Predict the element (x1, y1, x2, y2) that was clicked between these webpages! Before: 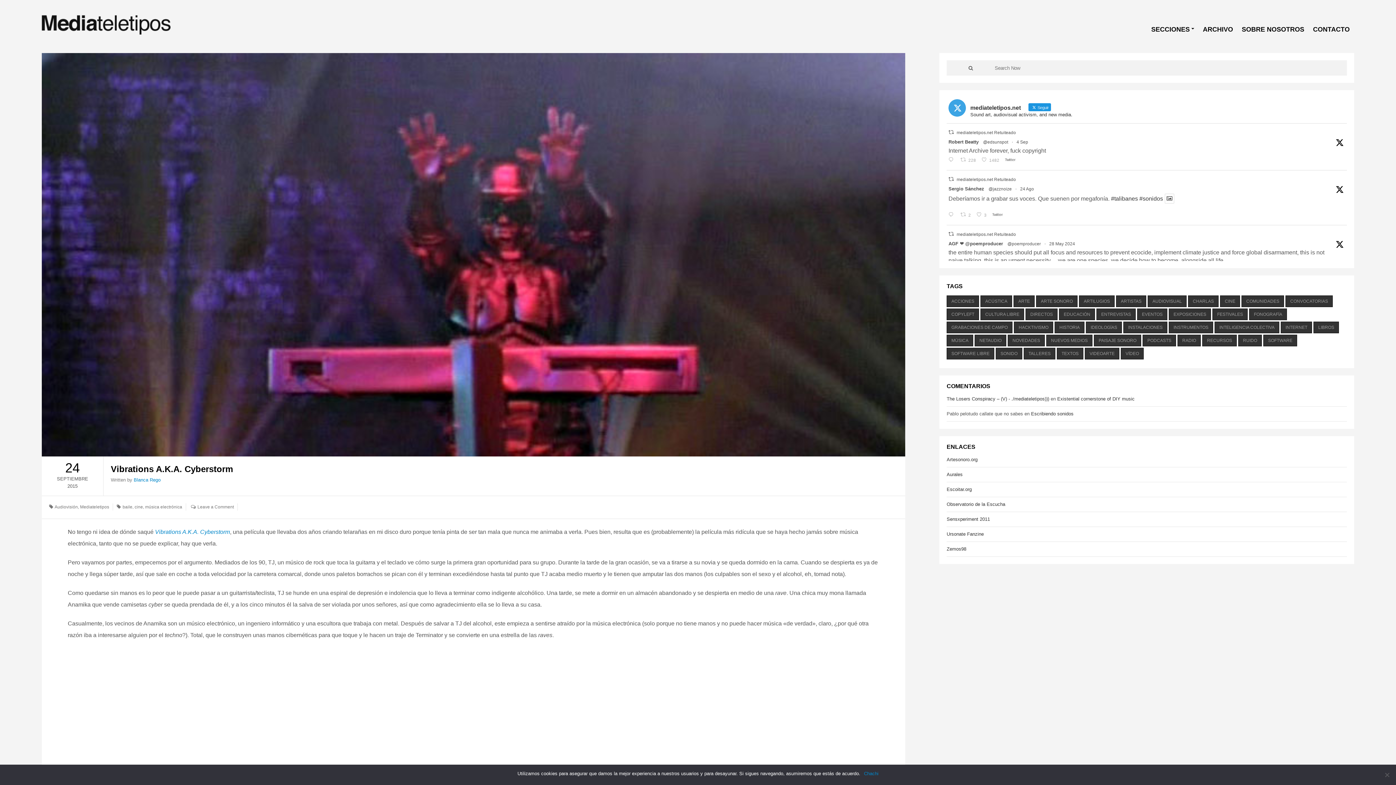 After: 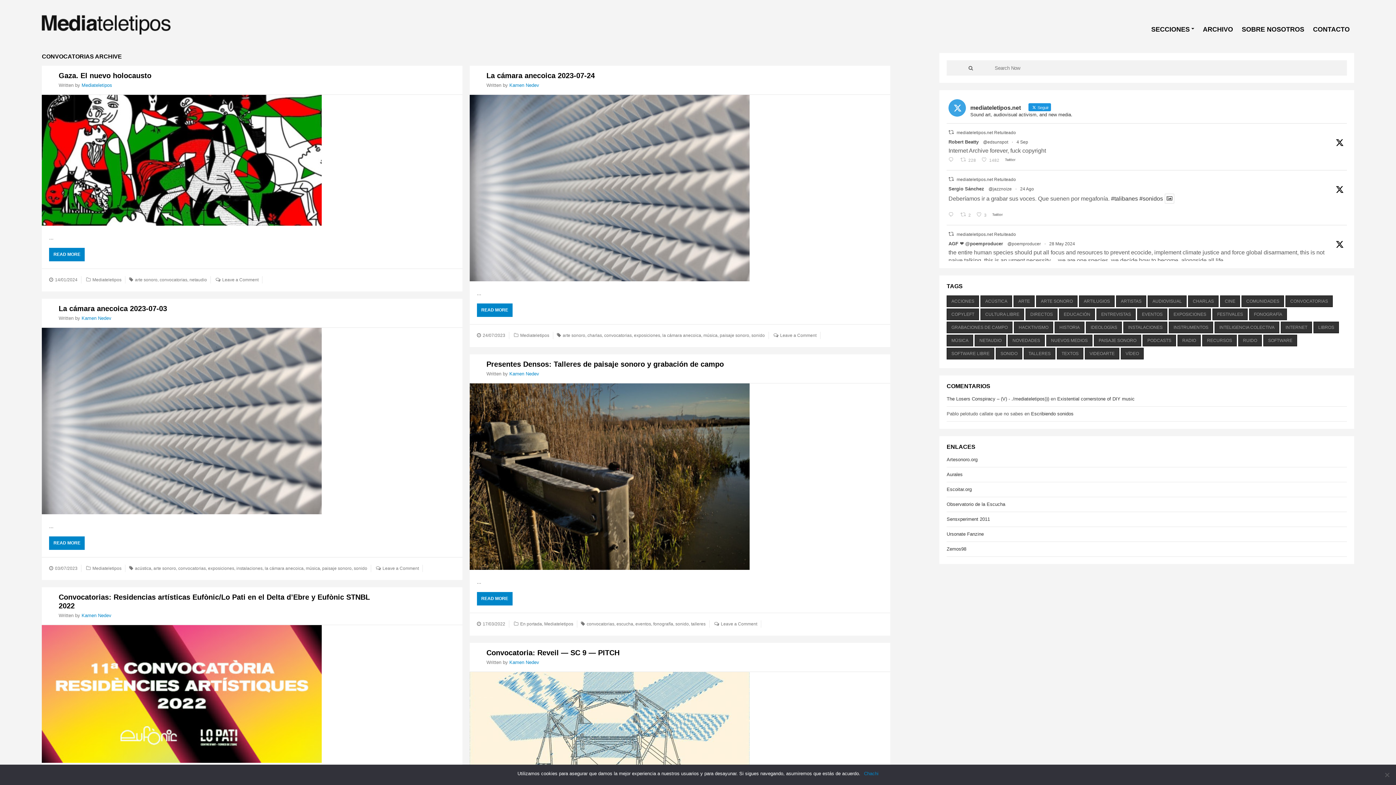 Action: bbox: (1285, 295, 1333, 307) label: convocatorias (516 elementos)